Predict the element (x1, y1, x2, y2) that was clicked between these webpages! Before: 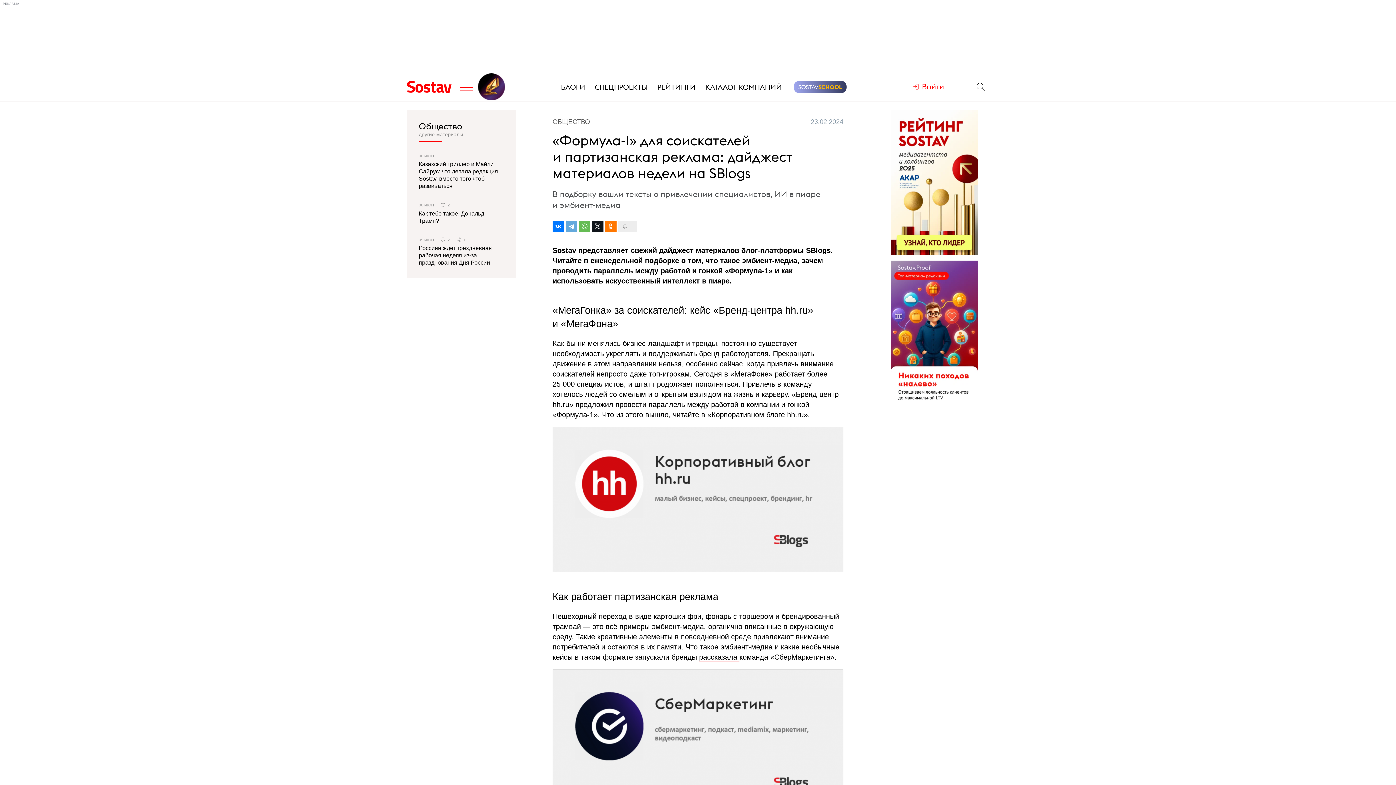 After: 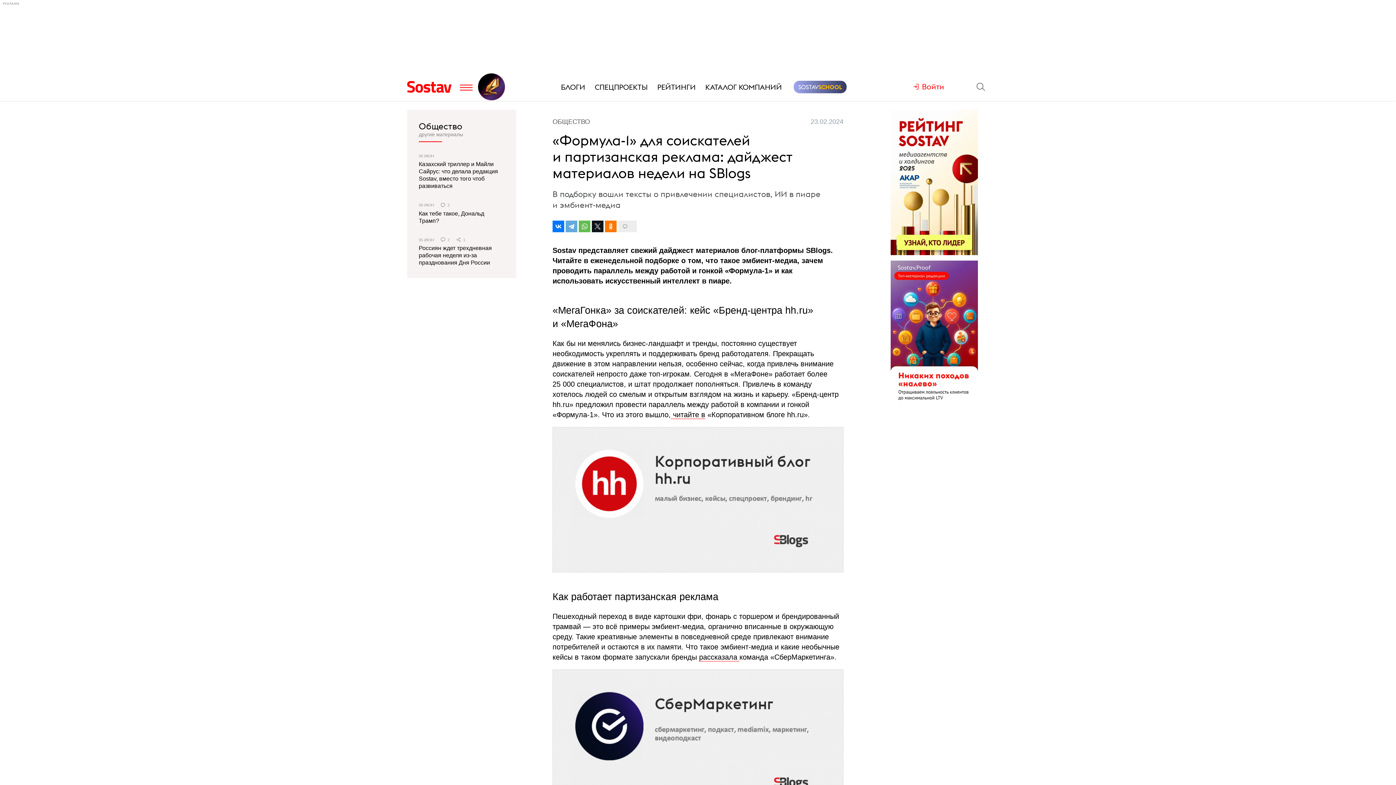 Action: bbox: (890, 109, 978, 255)